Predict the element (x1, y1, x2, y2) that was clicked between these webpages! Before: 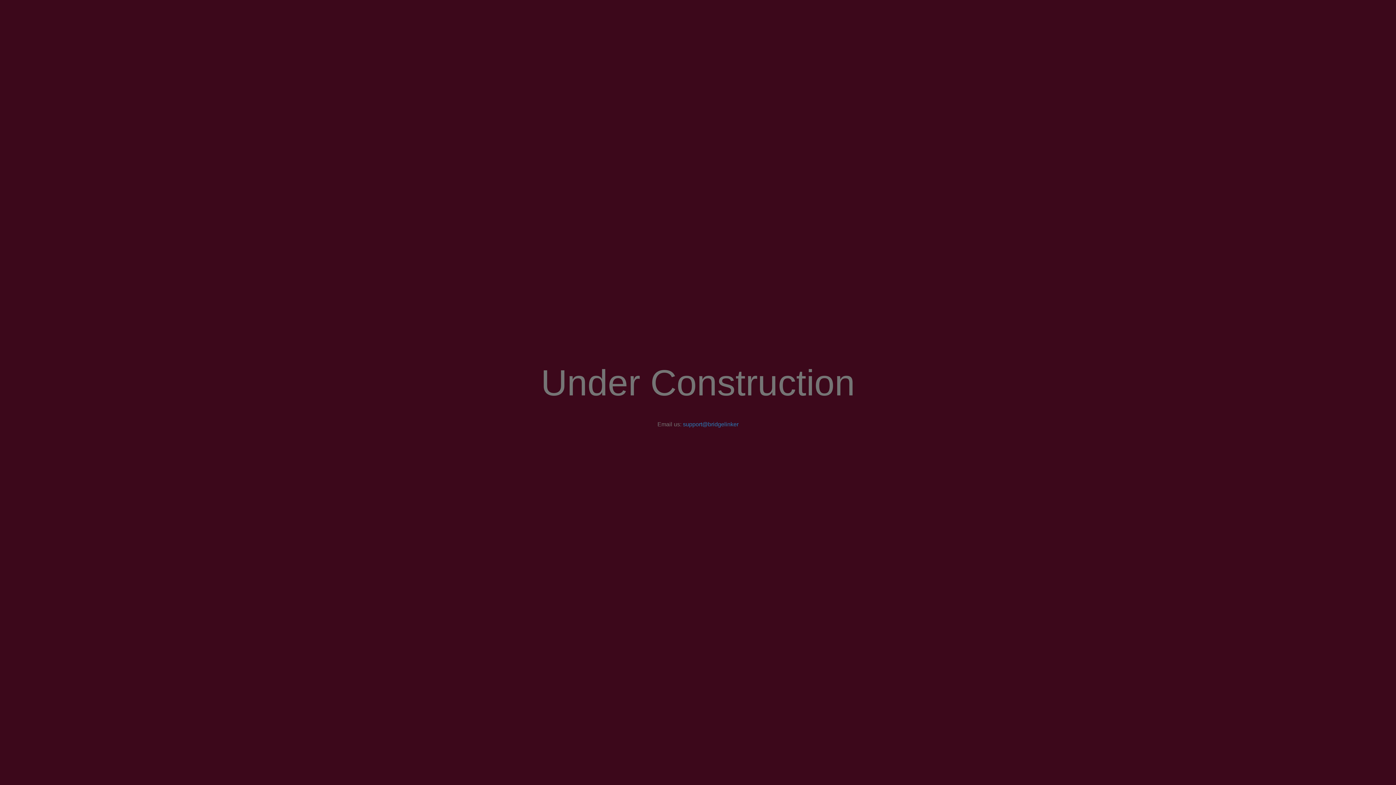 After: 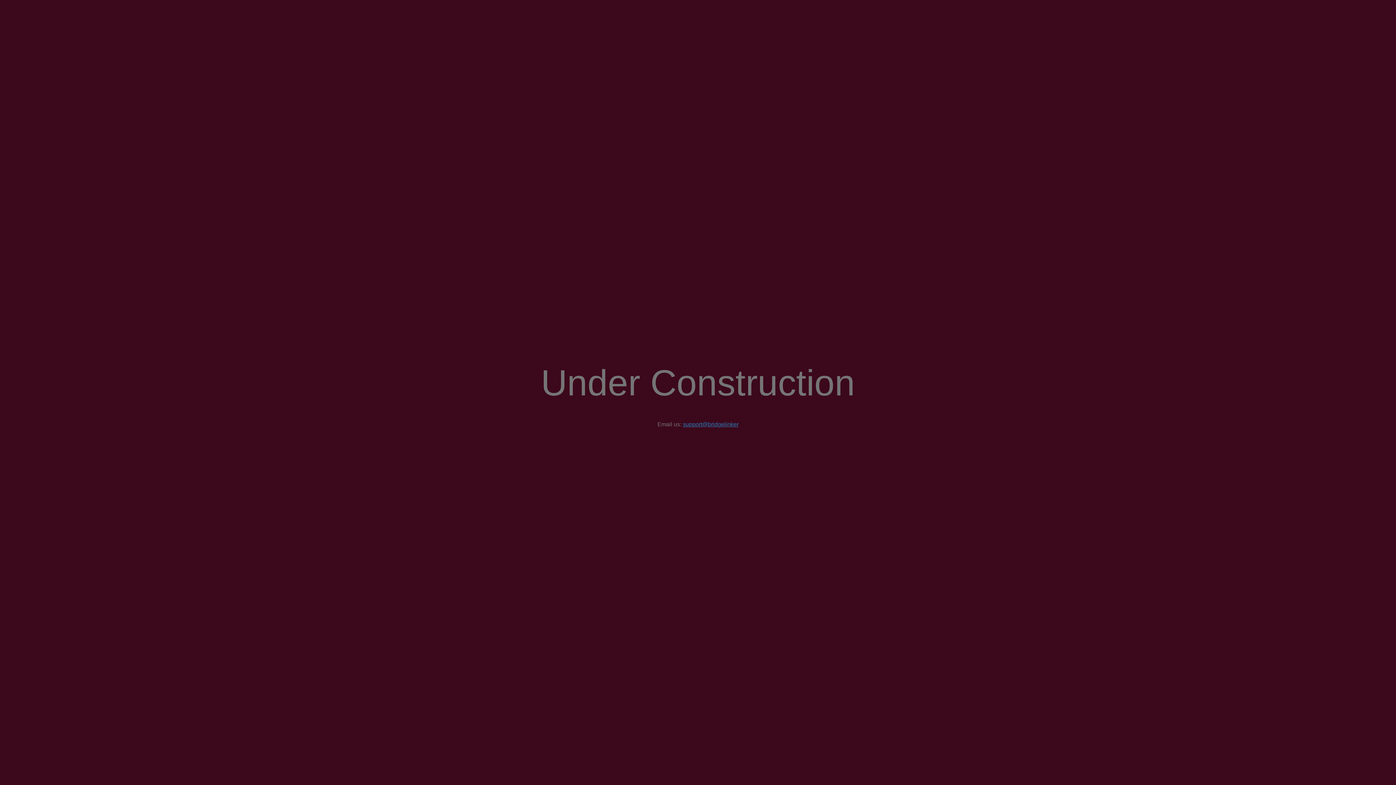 Action: bbox: (683, 421, 738, 427) label: support@bridgelinker